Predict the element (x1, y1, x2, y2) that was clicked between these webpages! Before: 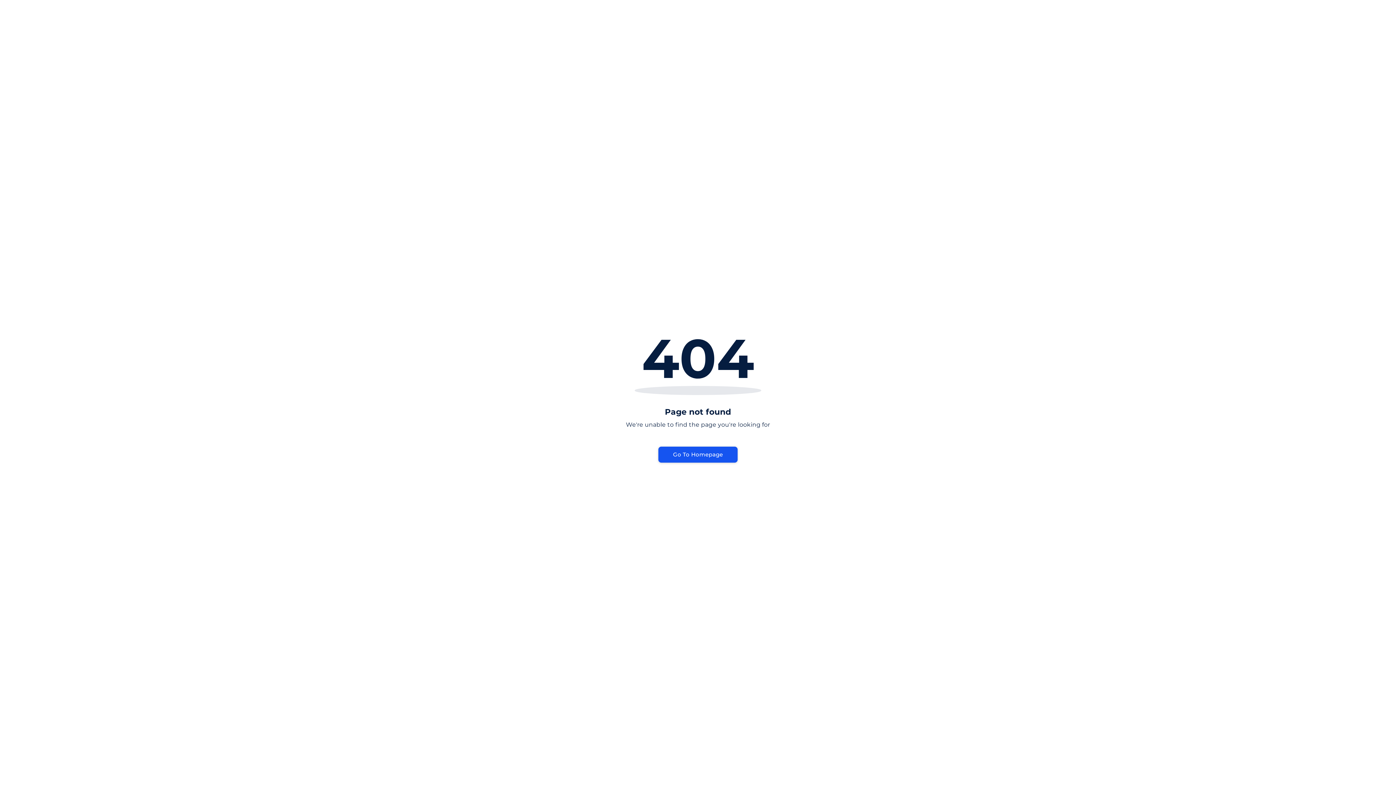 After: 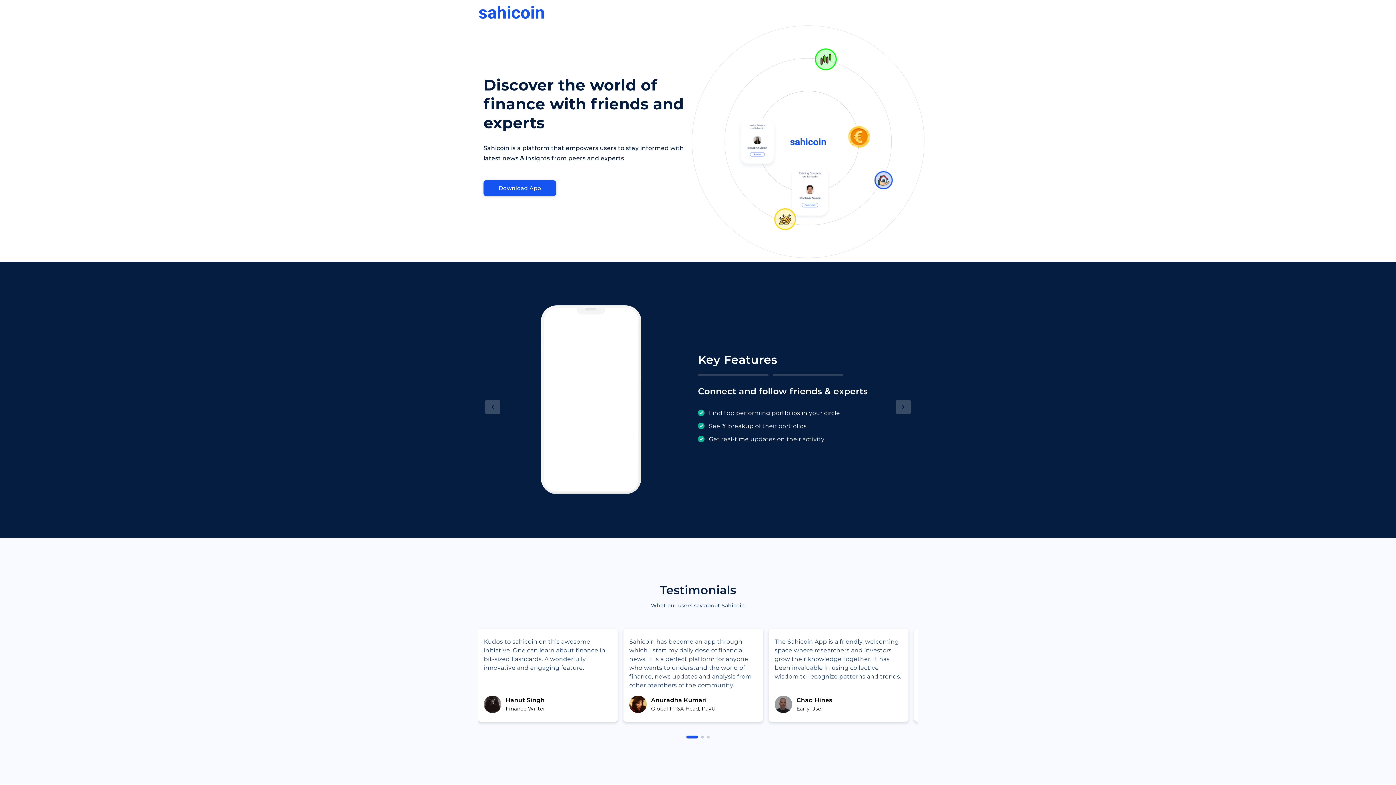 Action: bbox: (658, 446, 737, 462) label: Go To Homepage